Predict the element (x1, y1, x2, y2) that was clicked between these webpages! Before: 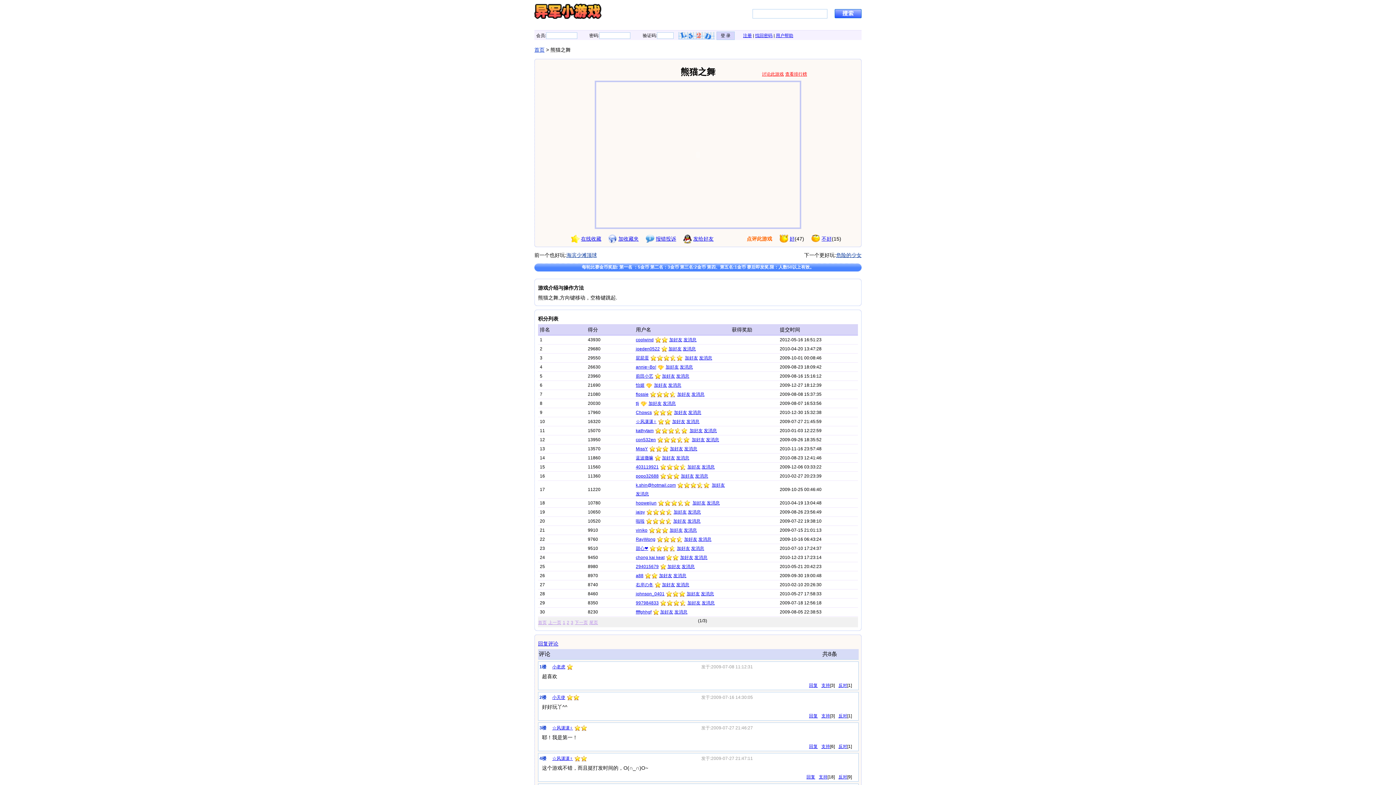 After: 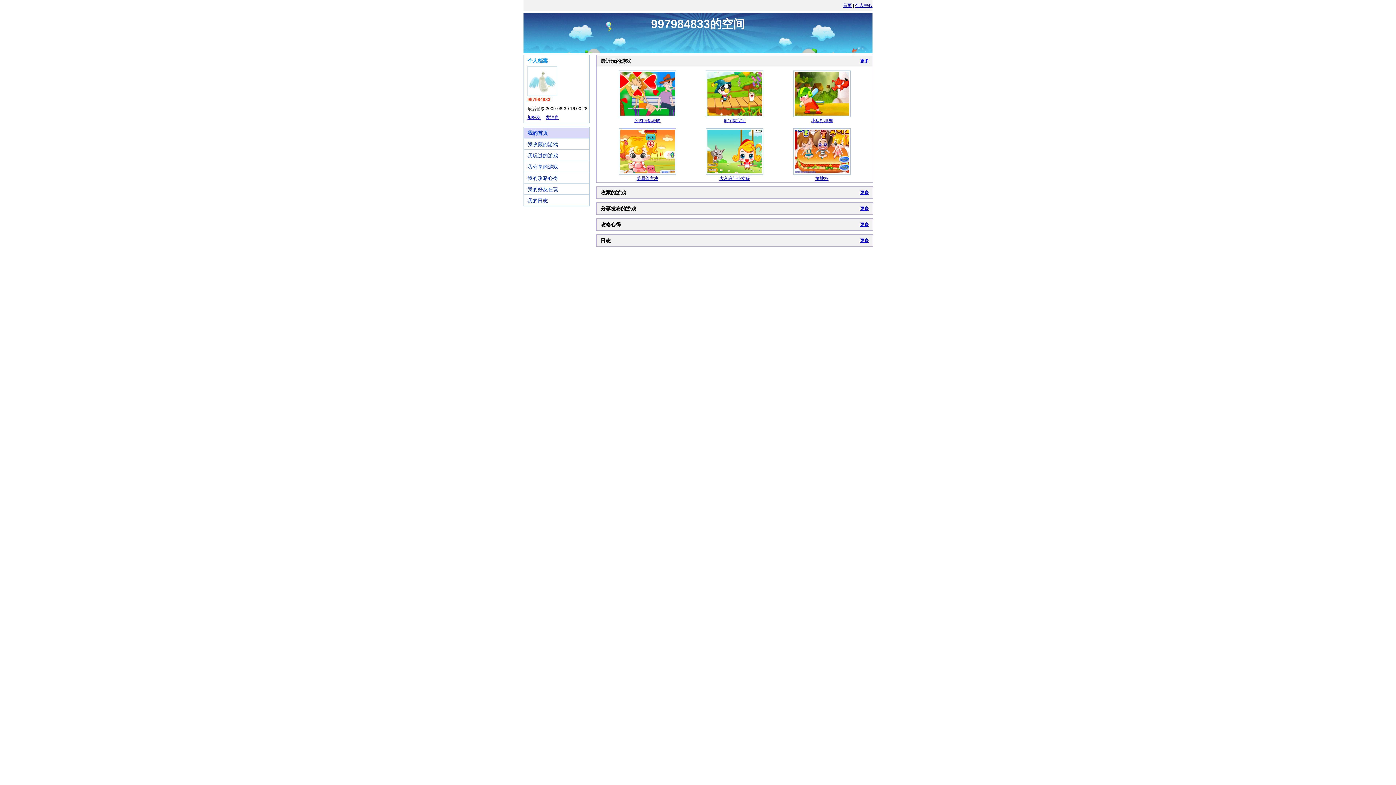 Action: label: 997984833 bbox: (636, 600, 658, 605)